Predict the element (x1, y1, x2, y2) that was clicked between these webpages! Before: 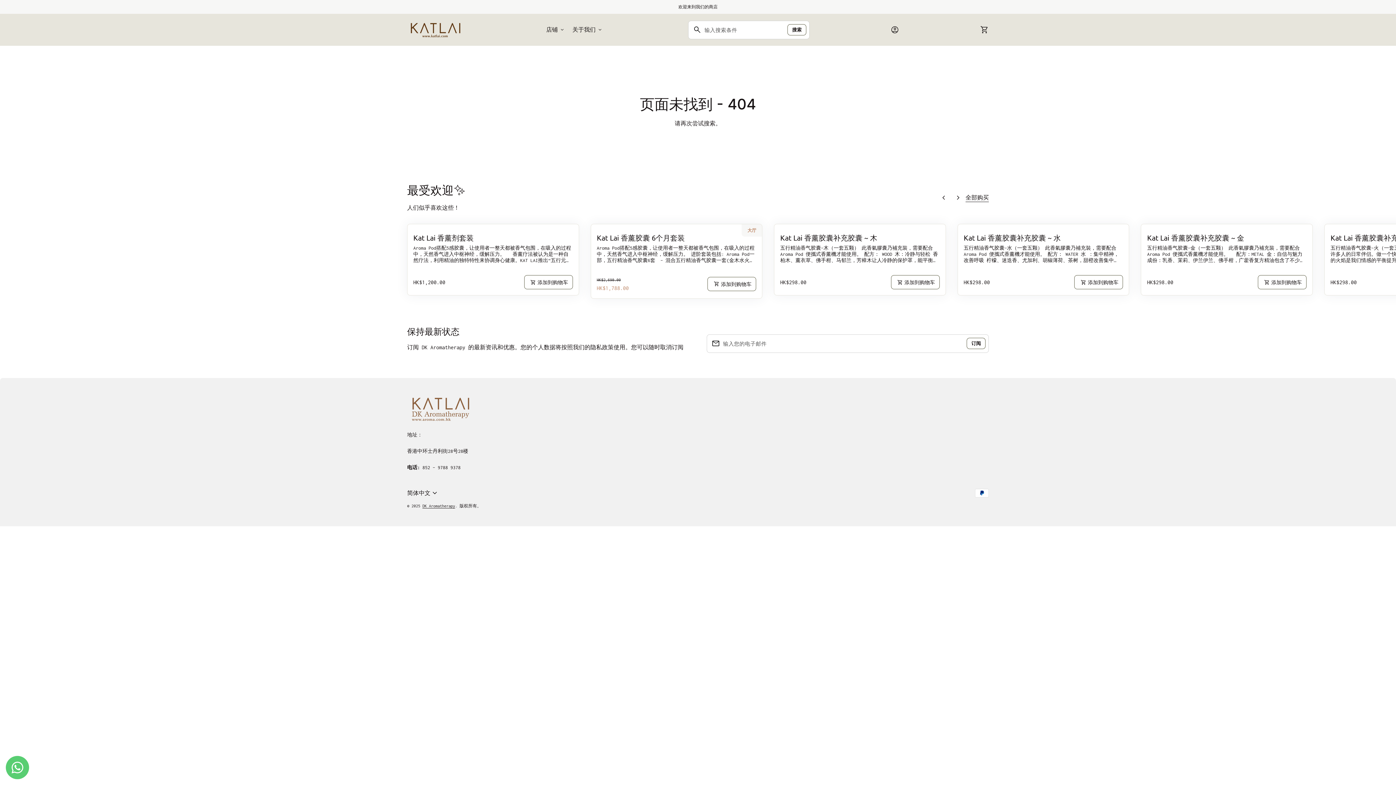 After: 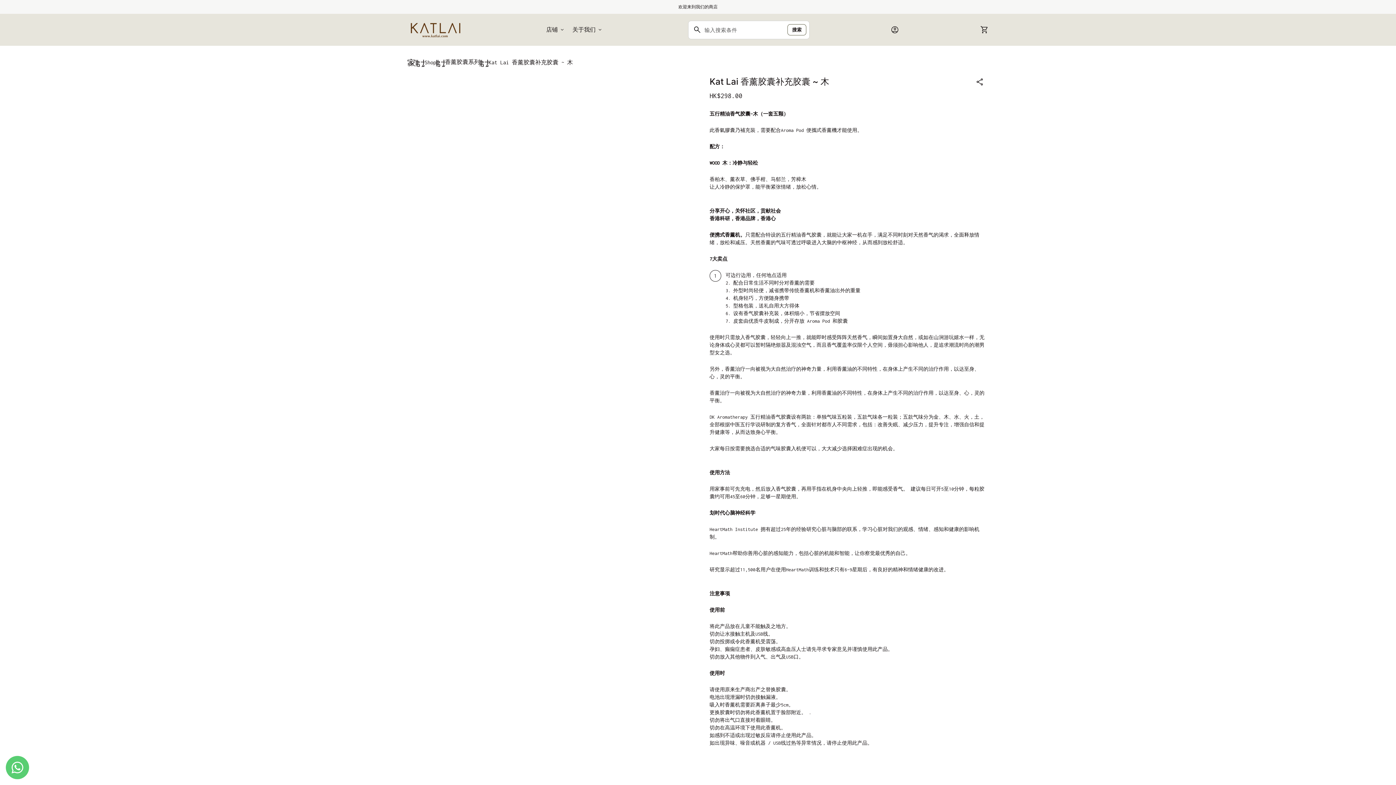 Action: label: Kat Lai 香薰胶囊补充胶囊 ~ 木

五行精油香气胶囊-木（一套五颗） 此香氣膠囊乃補充裝，需要配合Aroma Pod 便攜式香薰機才能使用。 配方： WOOD 木：冷静与轻松 香柏木、薰衣草、佛手柑、马郁兰，芳樟木让人冷静的保护罩，能平衡紧张情绪，放松心情。 分享开心，关怀社区，贡献社会香港科研，香港品牌，香港心 便携式香薰机, 只需配合特设的五行精油香气胶囊，就能让大家一机在手，满足不同时刻对天然香气的渴求，全面释放情绪，放松和减压。天然香薰的气味可透过呼吸进入大脑的中枢神经，从而感到放松舒适。 7大卖点 可边行边用，任何地点适用2. 配合日常生活不同时分对香薰的需要3. 外型时尚轻便，减省携带传统香薰机和香薰油出外的重量4. 机身轻巧，方便随身携带5. 型格包装，送礼自用大方得体6. 设有香气胶囊补充装，体积细小，节省摆放空间7. 皮套由优质牛皮制成，分开存放 Aroma Pod 和胶囊 使用时只需放入香气胶囊，轻轻向上一推，就能即时感受阵阵天然香气，瞬间如置身大自然，或如在山涧游玩嬉水一样，无论身体或心灵都可以暂时隔绝烦嚣及混浊空气，而且香气覆盖率仅限个人空间，毋须担心影响他人，是追求潮流时尚的潮男型女之选。 另外，香薰治疗一向被视为大自然治疗的神奇力量，利用香薰油的不同特性，在身体上产生不同的治疗作用，以达至身、心，灵的平衡。 香薰治疗一向被视为大自然治疗的神奇力量，利用香薰油的不同特性，在身体上产生不同的治疗作用，以达至身、心，灵的平衡。 DK Aromatherapy 五行精油香气胶囊设有两款：单独气味五粒装，五款气味各一粒装；五款气味分为金、木、水、火，土，全部根据中医五行学说研制的复方香气，全面针对都市人不同需求，包括：改善失眠、减少压力，提升专注，增强自信和提升健康等，从而达致身心平衡。 大家每日按需要挑选合适的气味胶囊入机便可以，大大减少选择困难症出现的机会。 使用方法 用家事前可先充电，然后放入香气胶囊，再用手指在机身中央向上轻推，即能感受香气。 建议每日可开5至10分钟，每粒胶囊约可用45至60分钟，足够一星期使用。  划时代心脑神经科学 HeartMath Institute 拥有超过25年的经验研究心脏与脑部的联系，学习心脏对我们的观感、情绪、感知和健康的影响机制。 HeartMath帮助你善用心脏的感知能力，包括心脏的机能和智能，让你察觉最优秀的自己。 研究显示超过11,500名用户在使用HeartMath训练和技术只有6-9星期后，有良好的精神和情绪健康的改进。 注意事项 使用前 将此产品放在儿童不能触及之地方。 切勿让水接触主机及USB线。 切勿投掷或令此香薰机受震荡。 孕妇、癫痫症患者、皮肤敏感或高血压人士请先寻求专家意见并谨慎使用此产品。 切勿放入其他物件到入气、出气及USB口。  使用时 请使用原来生产商出产之替换胶囊。 电池出现泄漏时切勿接触漏液。 吸入时香薰机需要距离鼻子最少5cm。 更换胶囊时切勿将此香薰机置于脸部附近。 . 切勿将出气口直接对着眼睛。 切勿在高温环境下使用此香薰机。 如感到不适或出现过敏反应请停止使用此产品。 如出现异味、噪音或机器 / USB线过热等异常情况，请停止使用此产品。     bbox: (774, 224, 945, 269)